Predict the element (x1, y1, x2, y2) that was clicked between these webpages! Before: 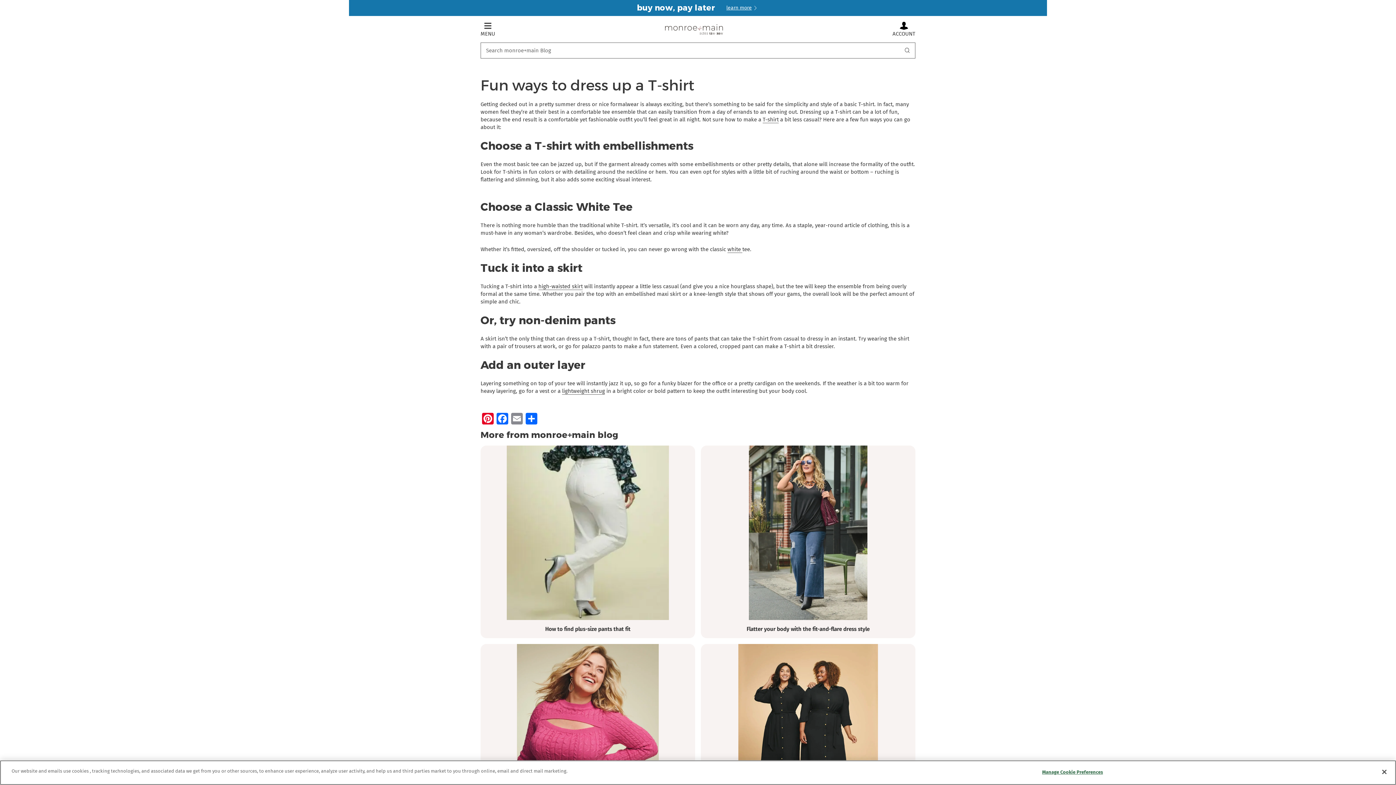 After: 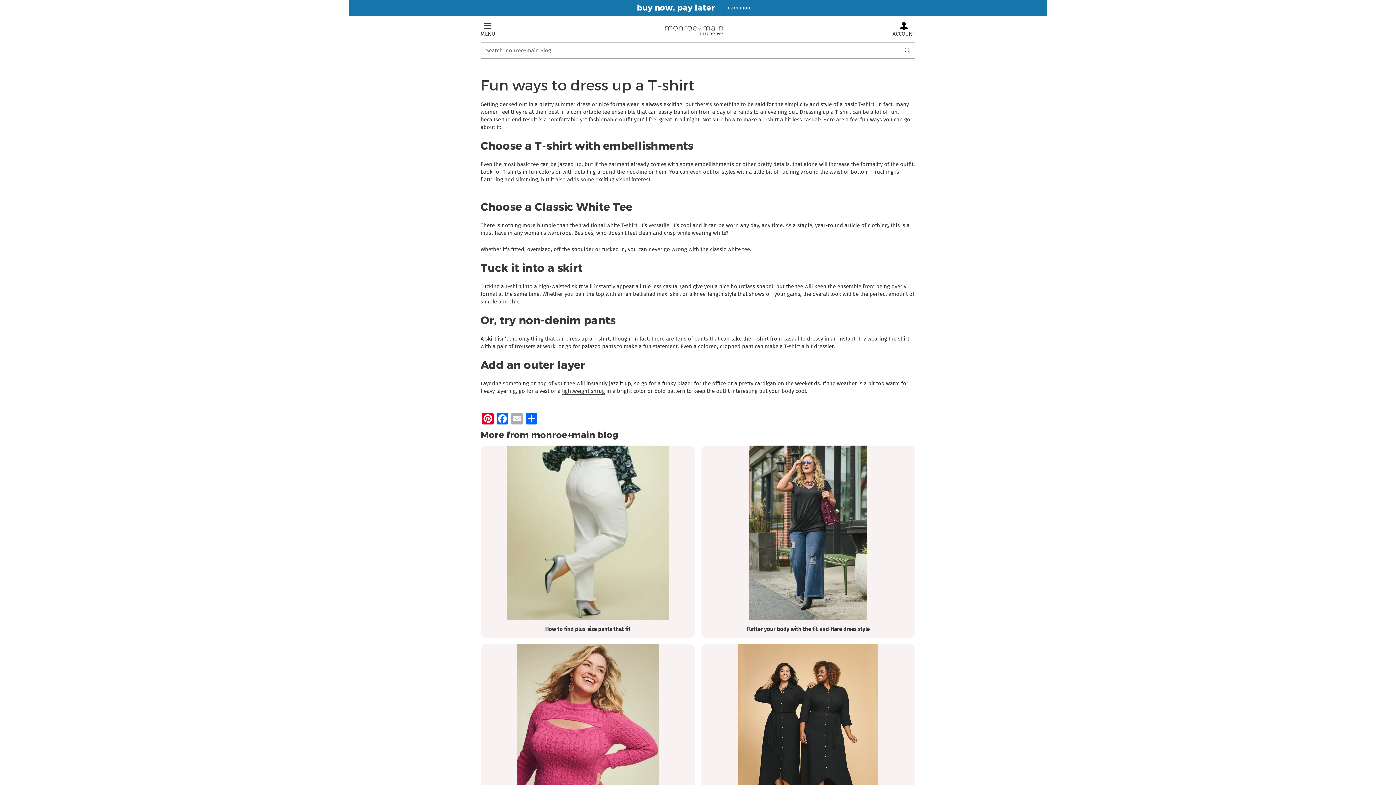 Action: label: Email bbox: (509, 413, 524, 424)